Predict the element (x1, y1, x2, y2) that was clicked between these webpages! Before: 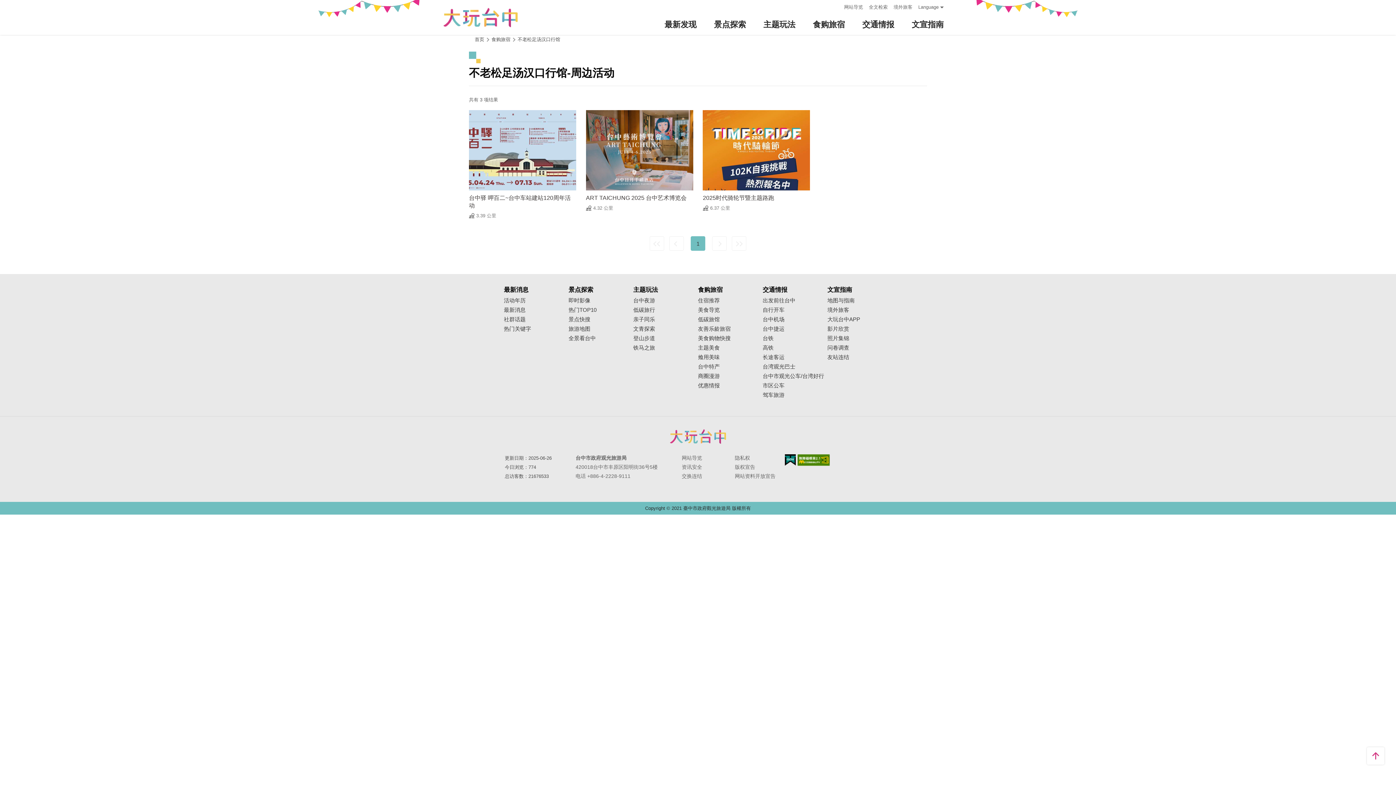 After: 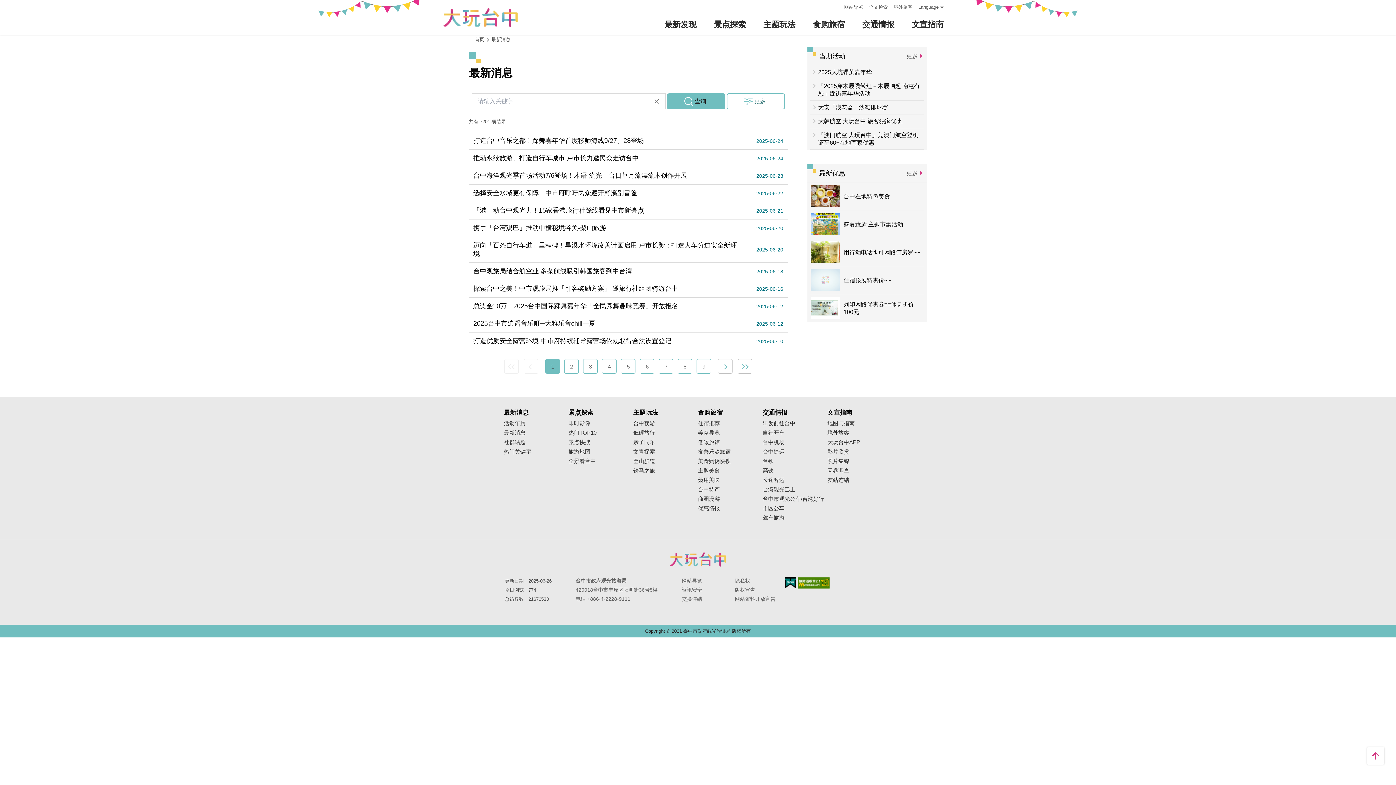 Action: label: 最新消息 bbox: (504, 307, 568, 313)